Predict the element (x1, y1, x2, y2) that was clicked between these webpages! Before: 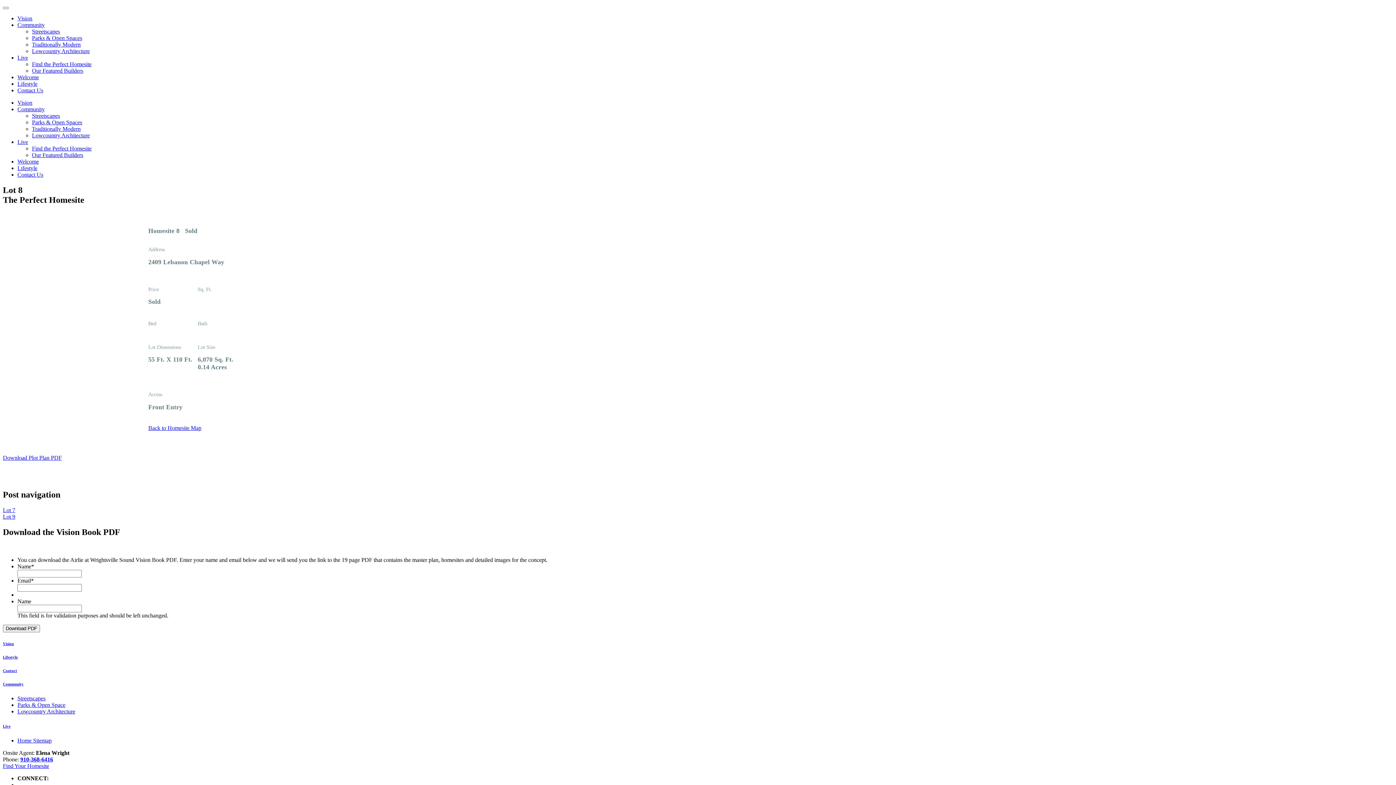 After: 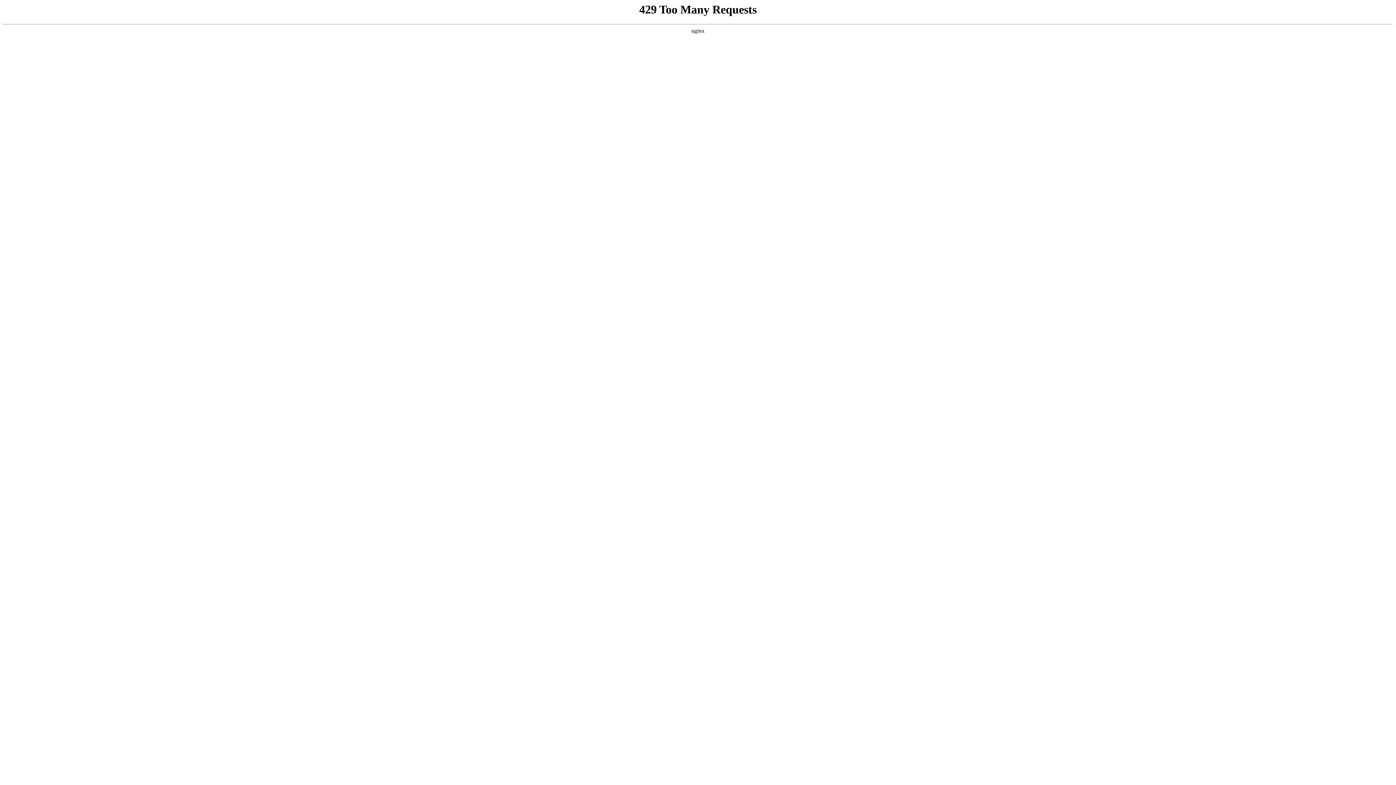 Action: label: Lowcountry Architecture bbox: (32, 48, 89, 54)